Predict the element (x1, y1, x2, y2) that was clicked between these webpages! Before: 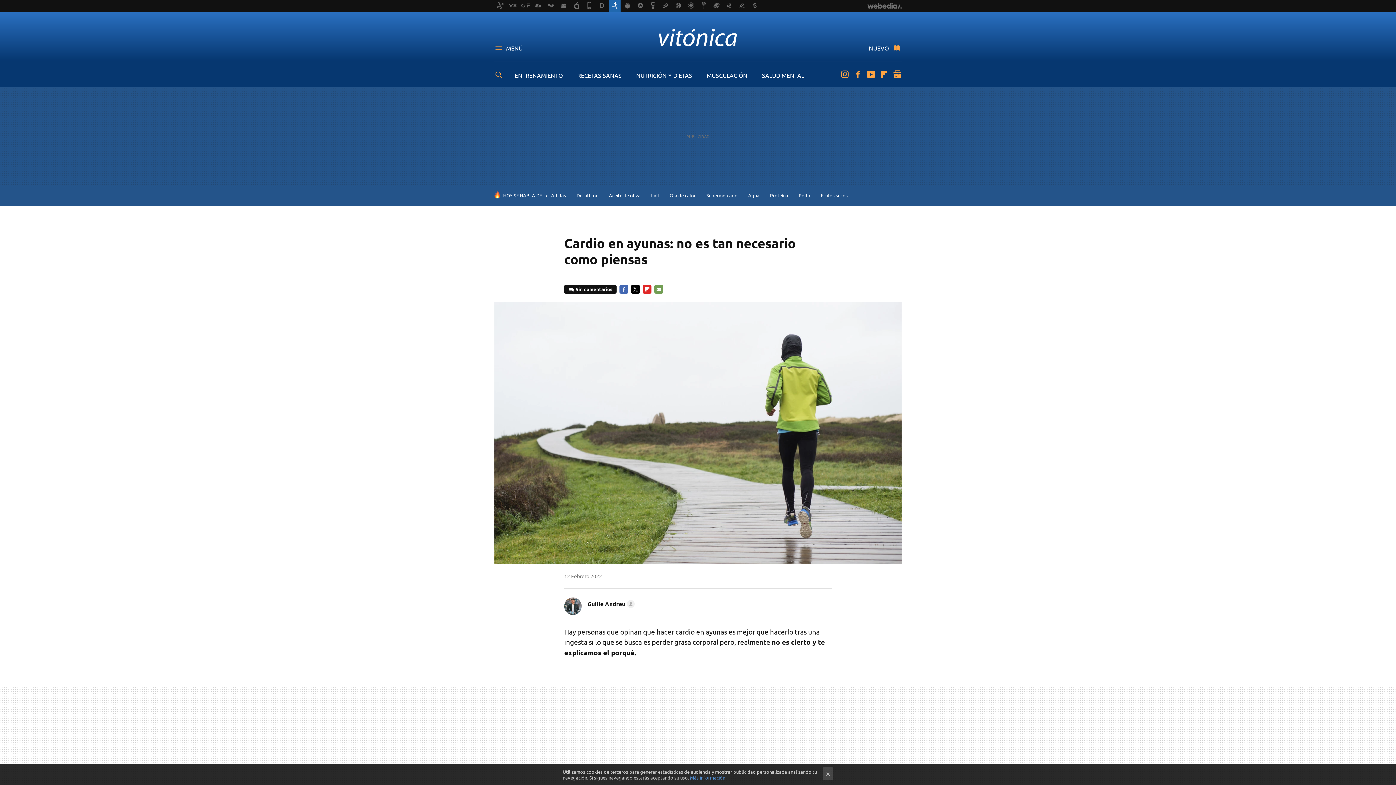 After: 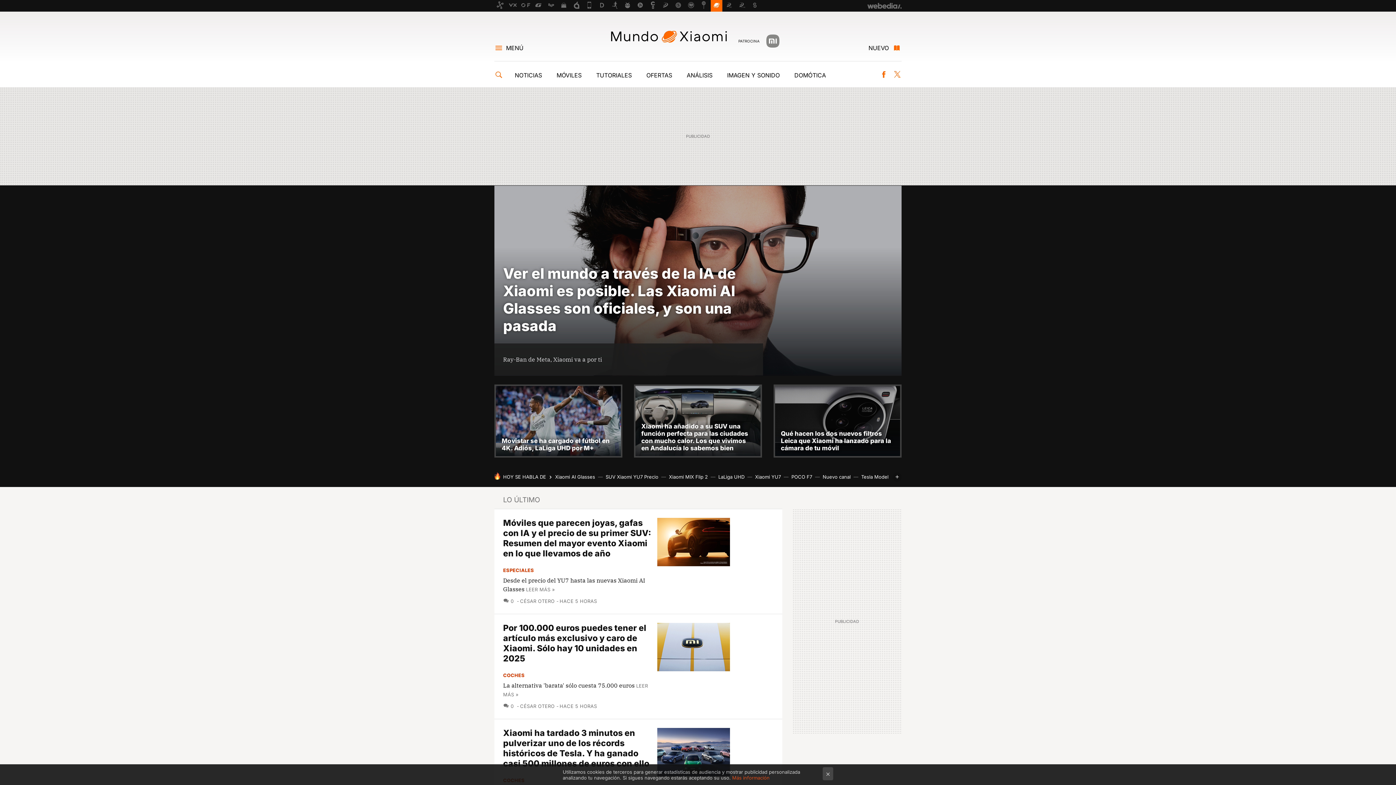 Action: bbox: (710, 0, 722, 11)